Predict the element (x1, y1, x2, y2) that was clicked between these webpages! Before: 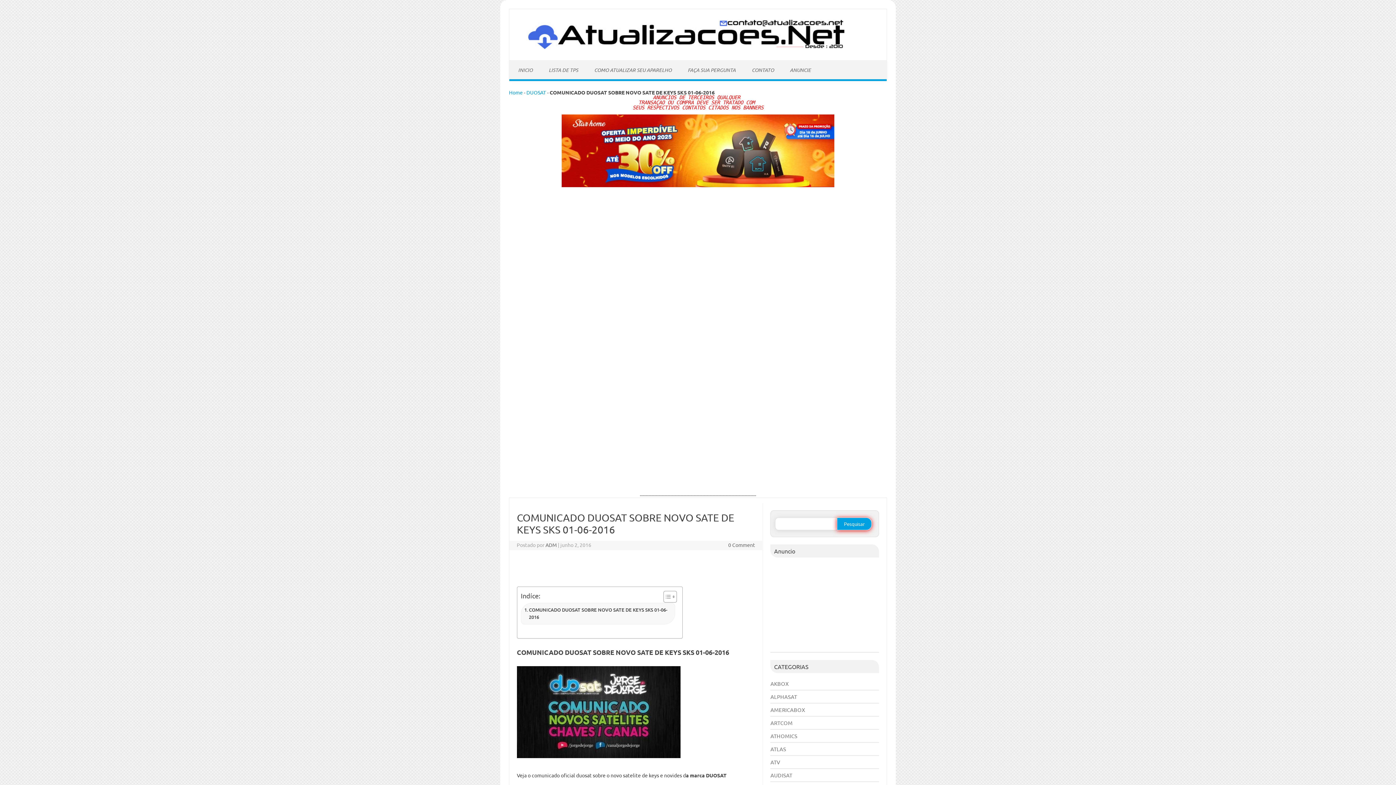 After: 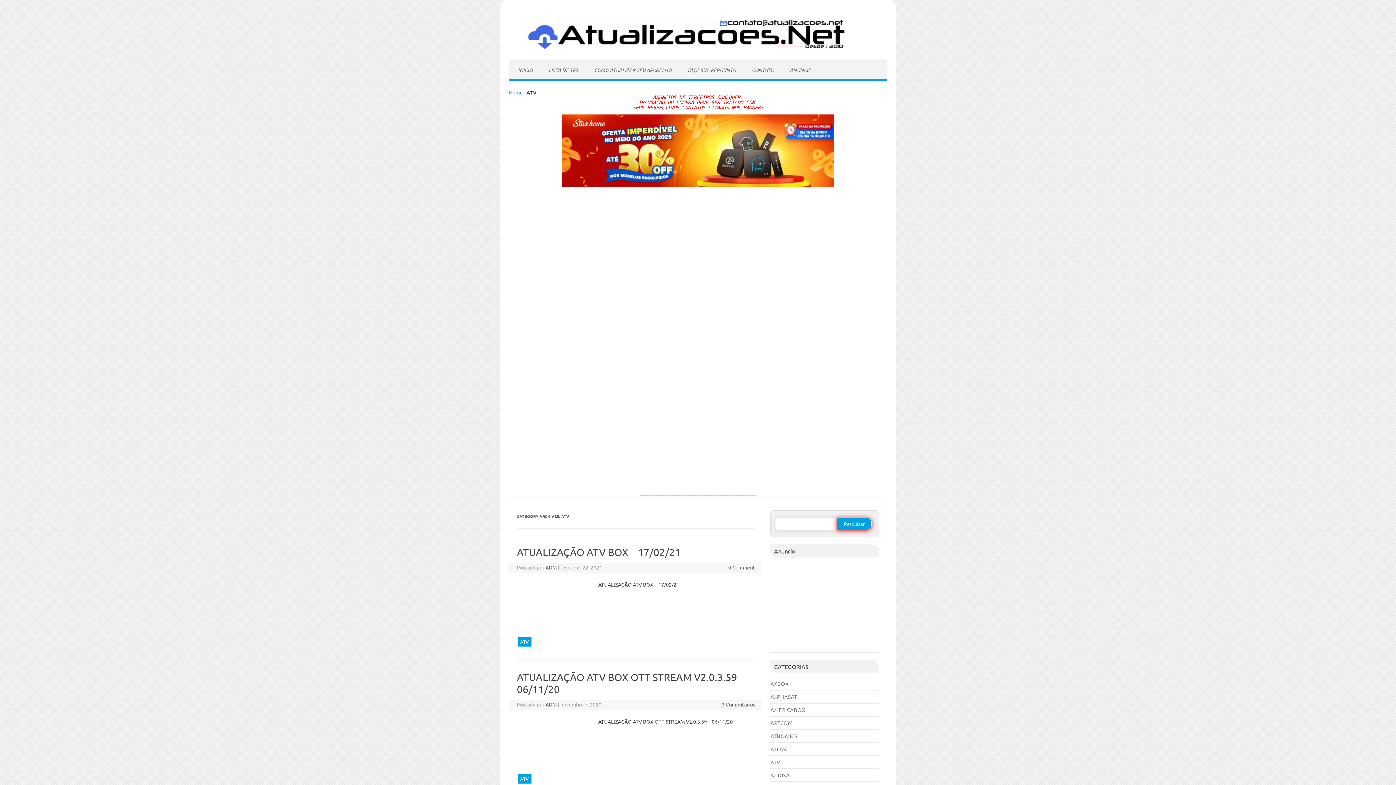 Action: label: ATV bbox: (770, 758, 780, 765)